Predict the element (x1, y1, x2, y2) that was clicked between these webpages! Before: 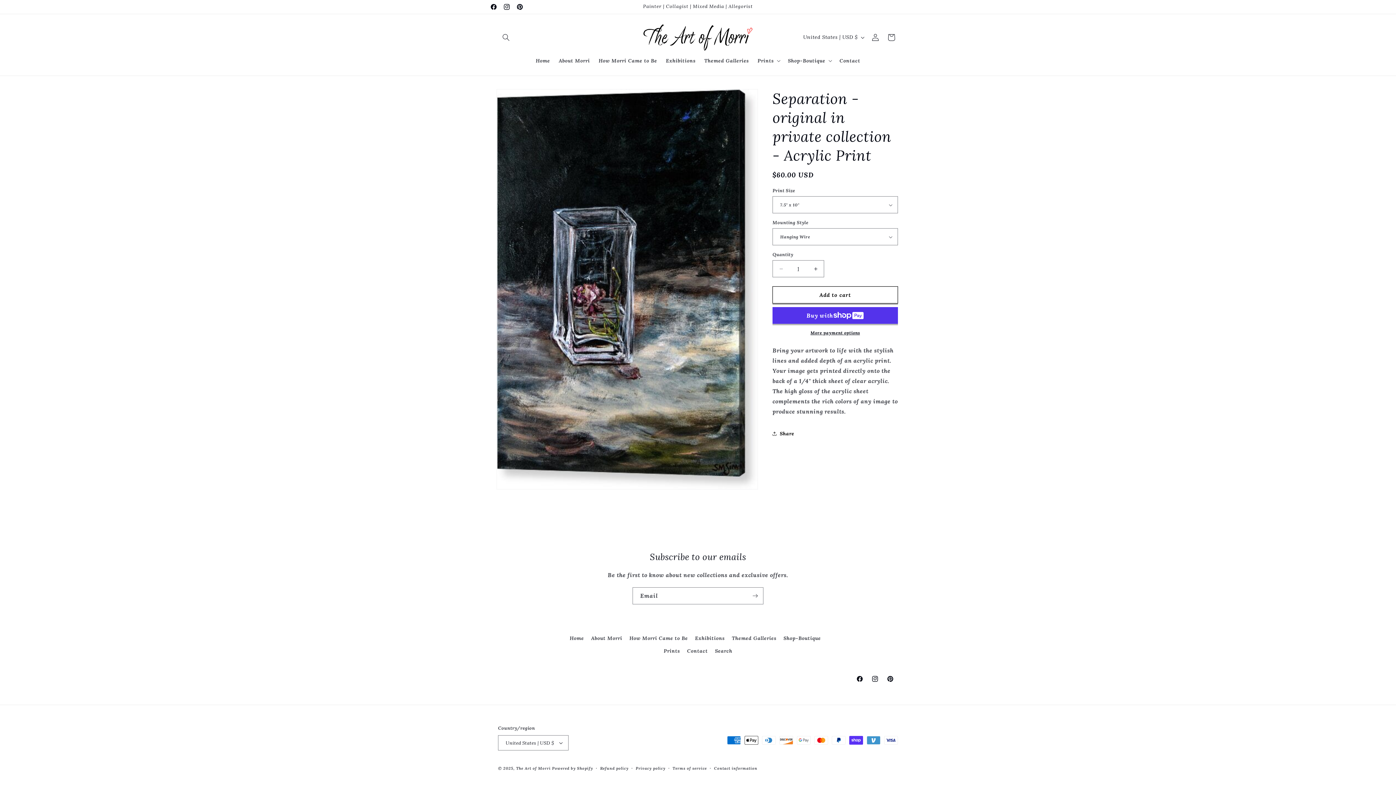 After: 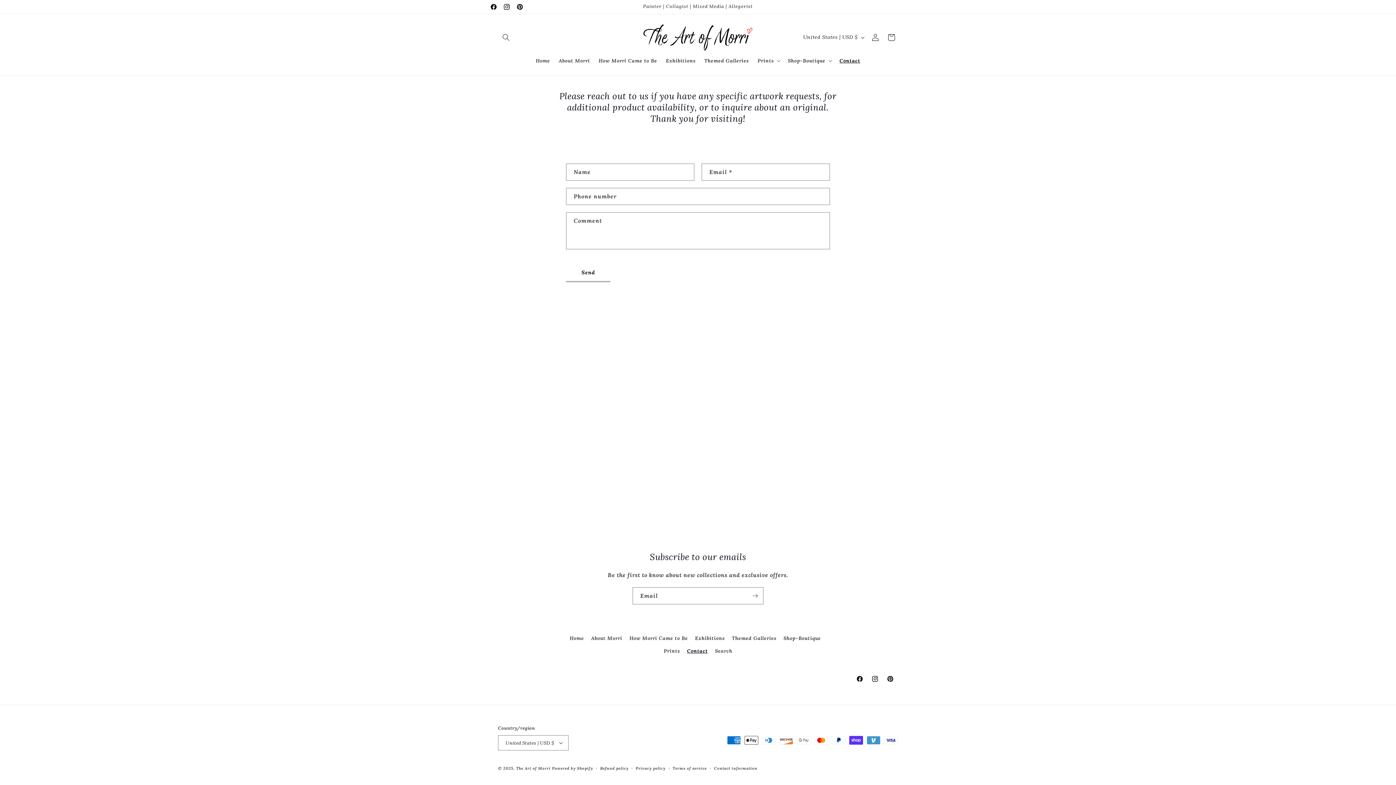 Action: bbox: (687, 645, 708, 657) label: Contact